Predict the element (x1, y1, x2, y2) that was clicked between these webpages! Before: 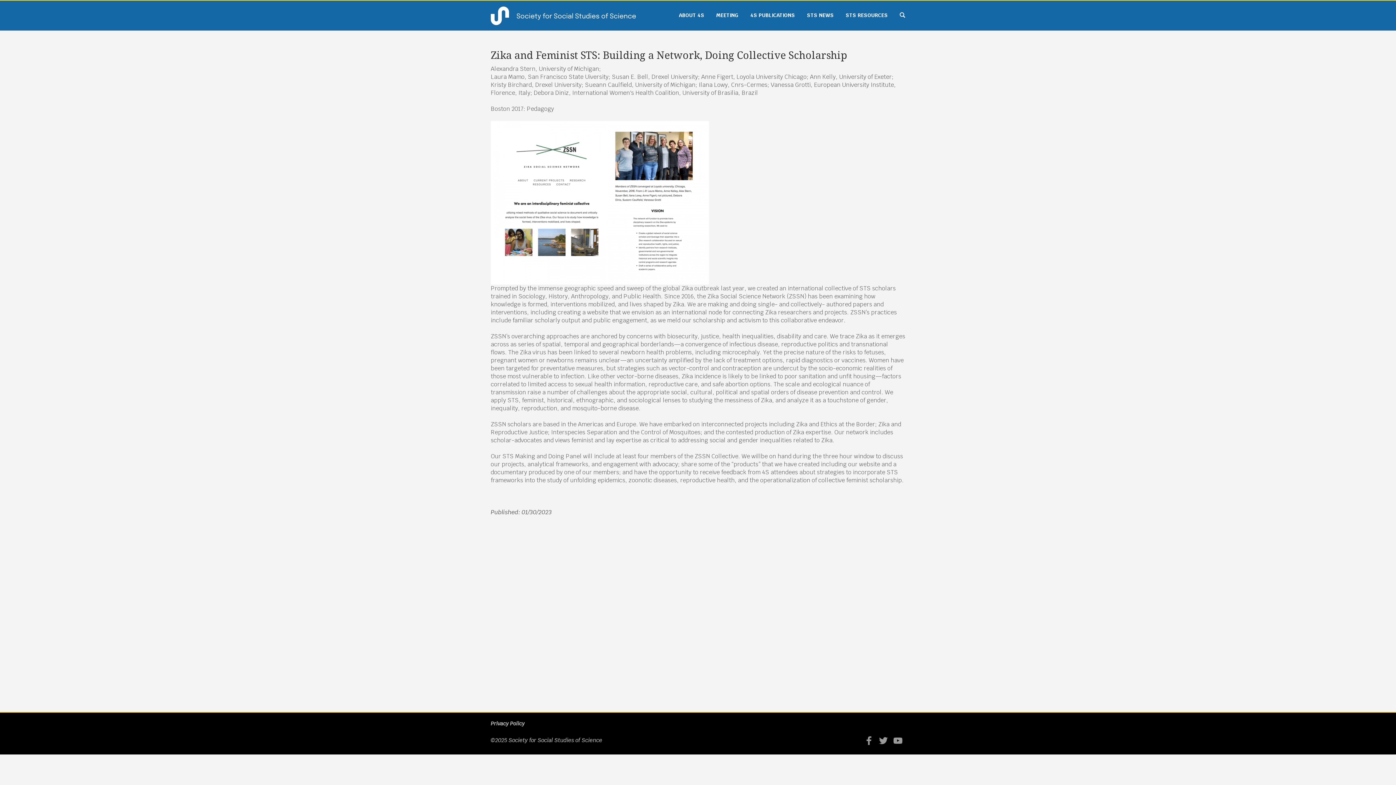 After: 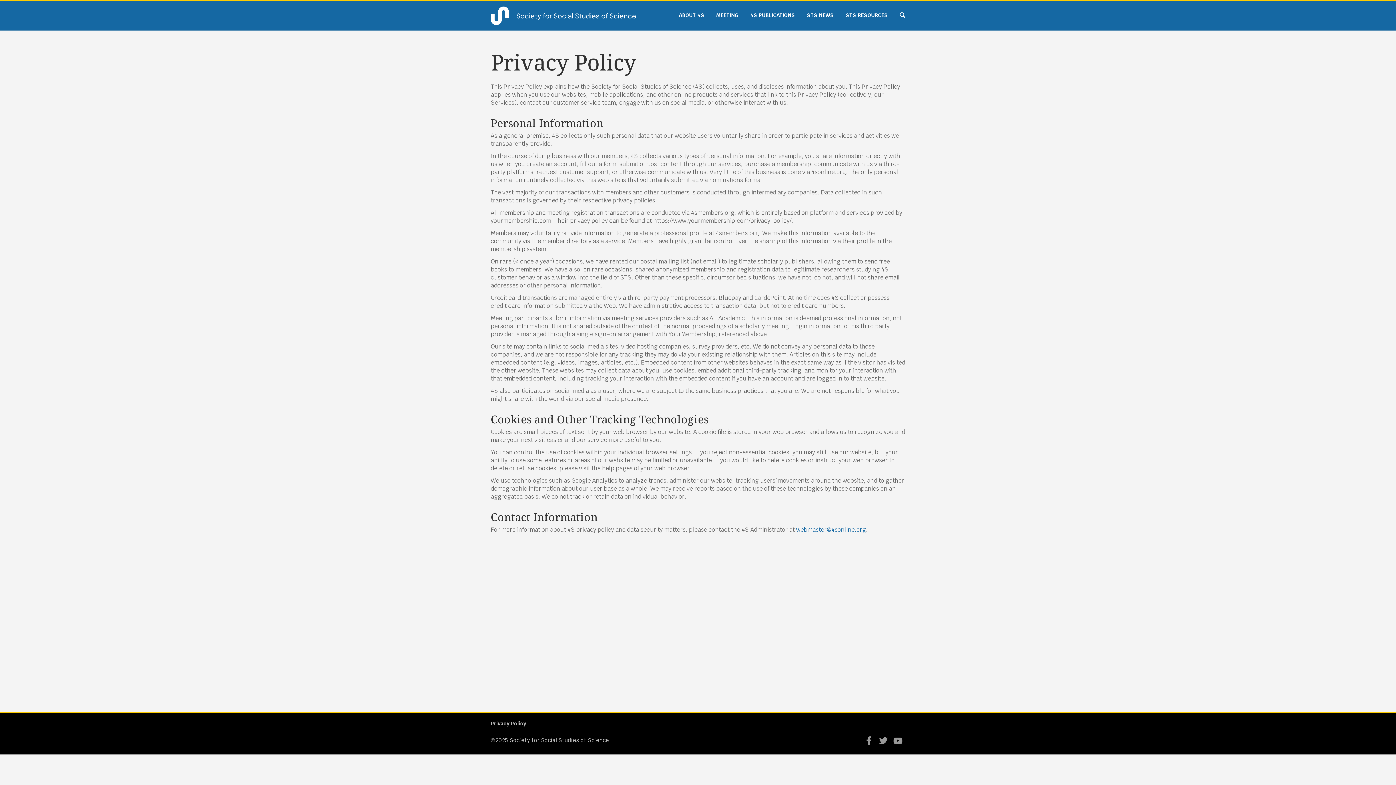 Action: bbox: (490, 720, 524, 727) label: Privacy Policy